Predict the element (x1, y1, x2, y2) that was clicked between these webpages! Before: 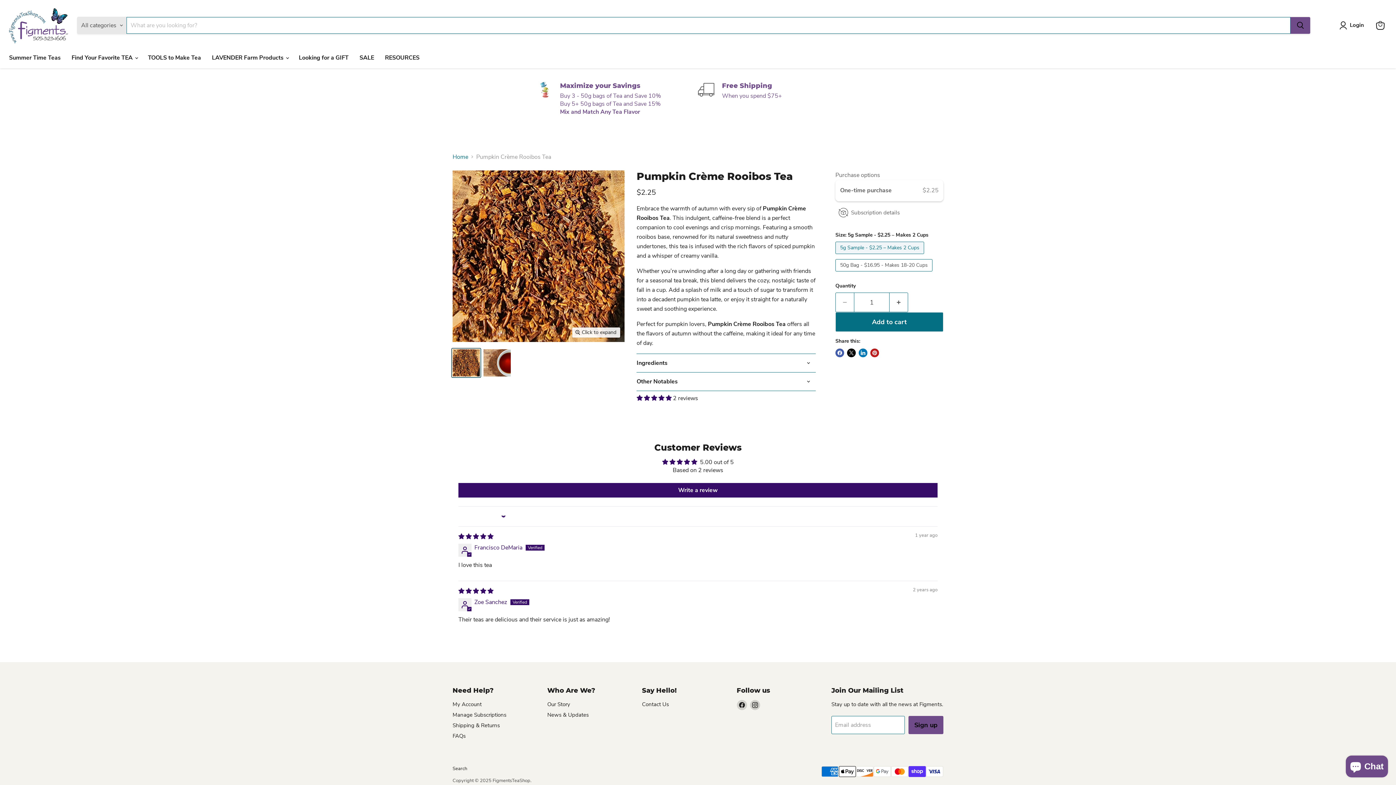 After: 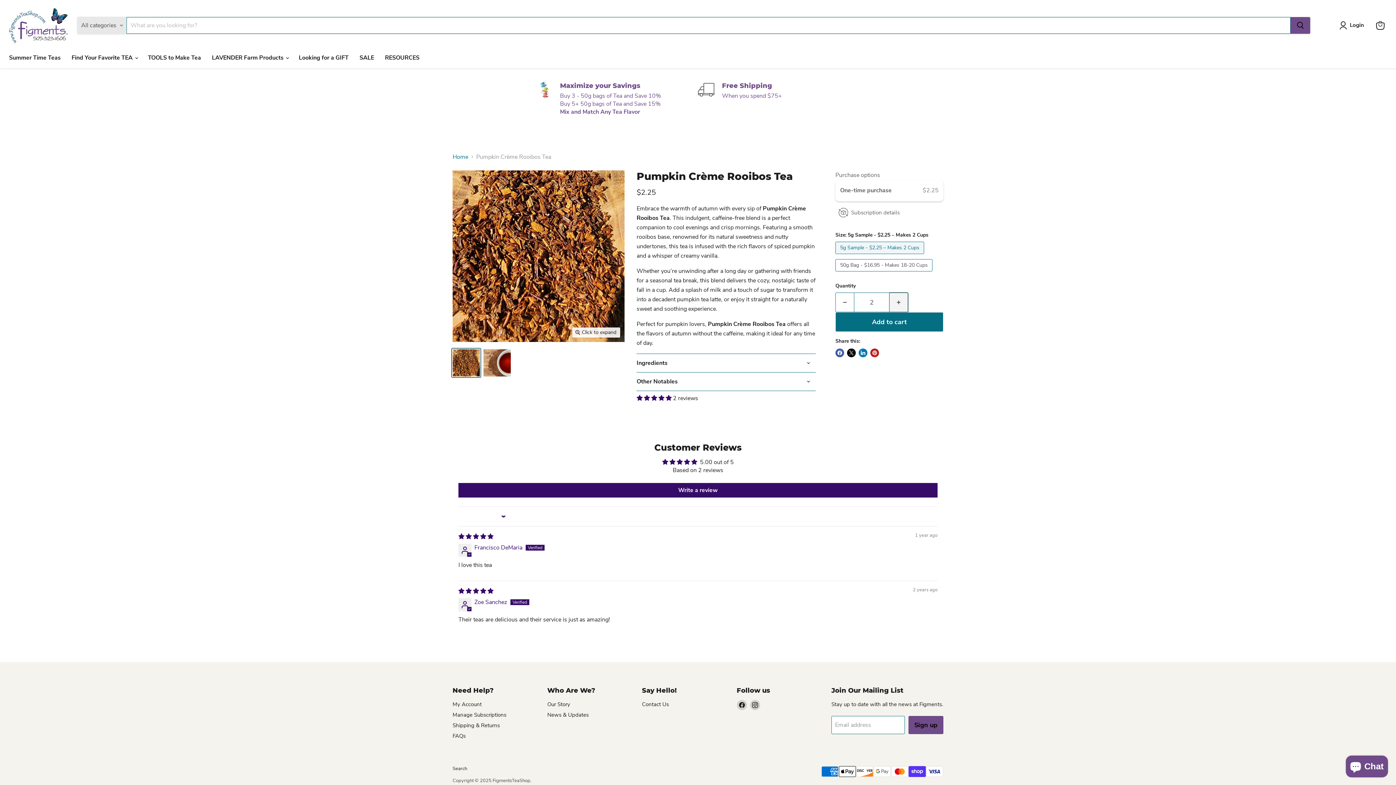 Action: label: Increase quantity by 1 bbox: (889, 292, 908, 312)